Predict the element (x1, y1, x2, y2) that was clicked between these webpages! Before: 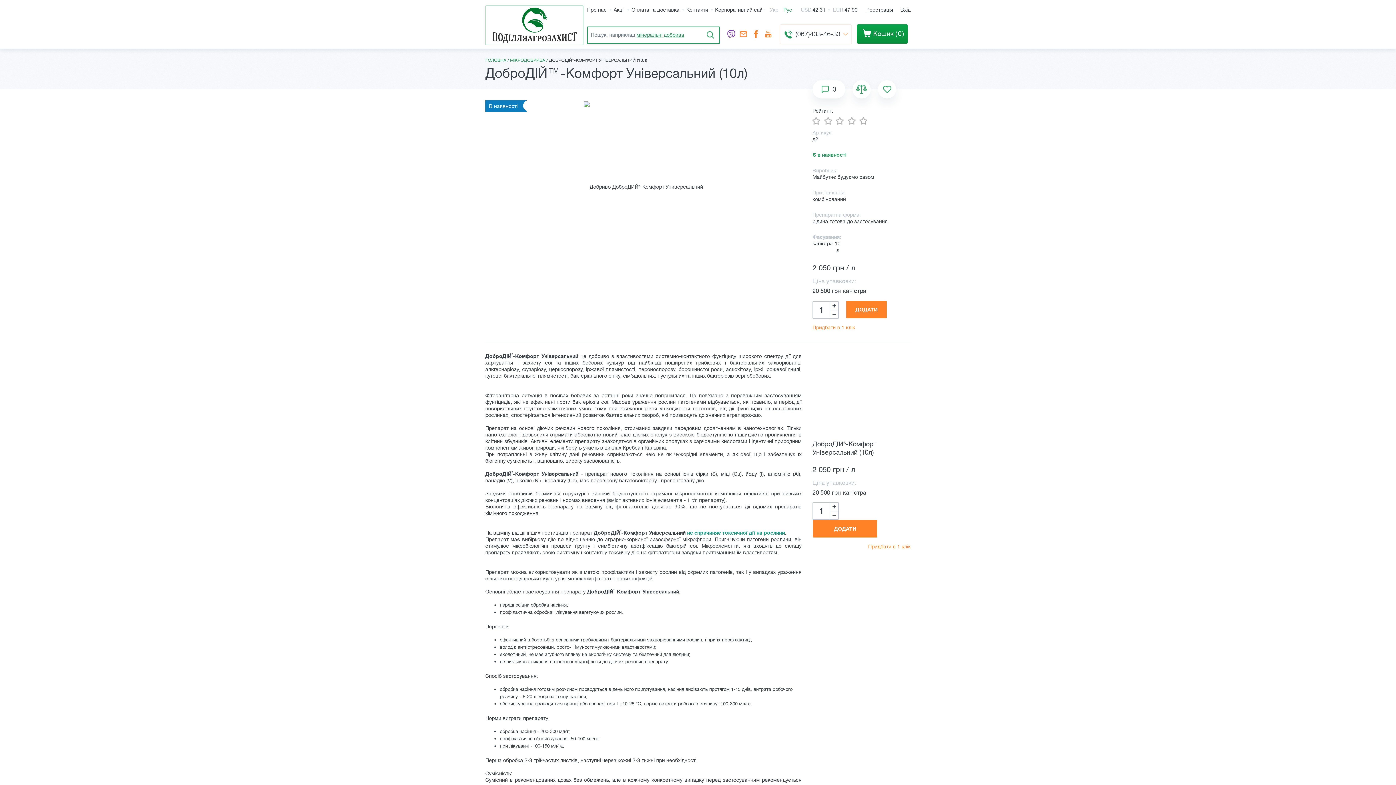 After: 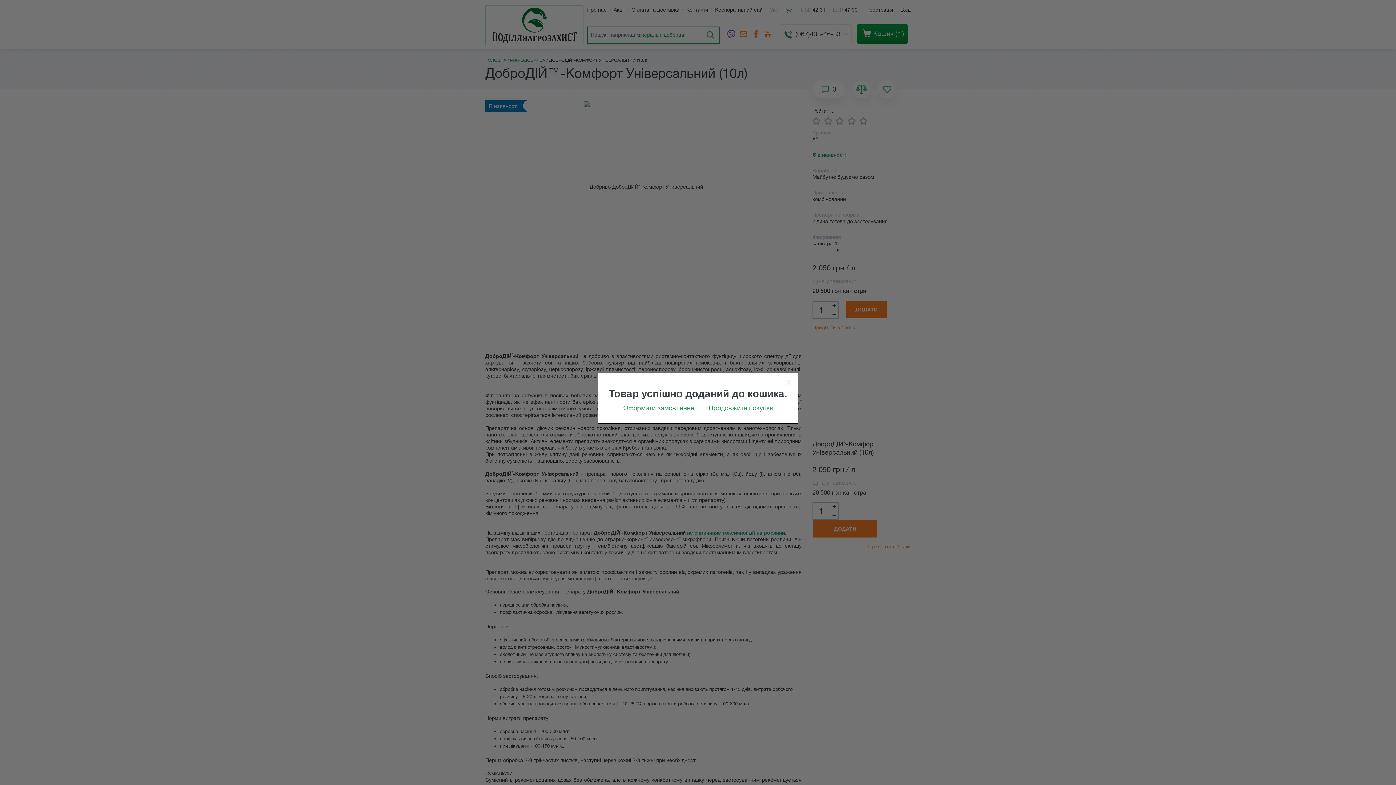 Action: label: ДОДАТИ bbox: (846, 301, 886, 318)